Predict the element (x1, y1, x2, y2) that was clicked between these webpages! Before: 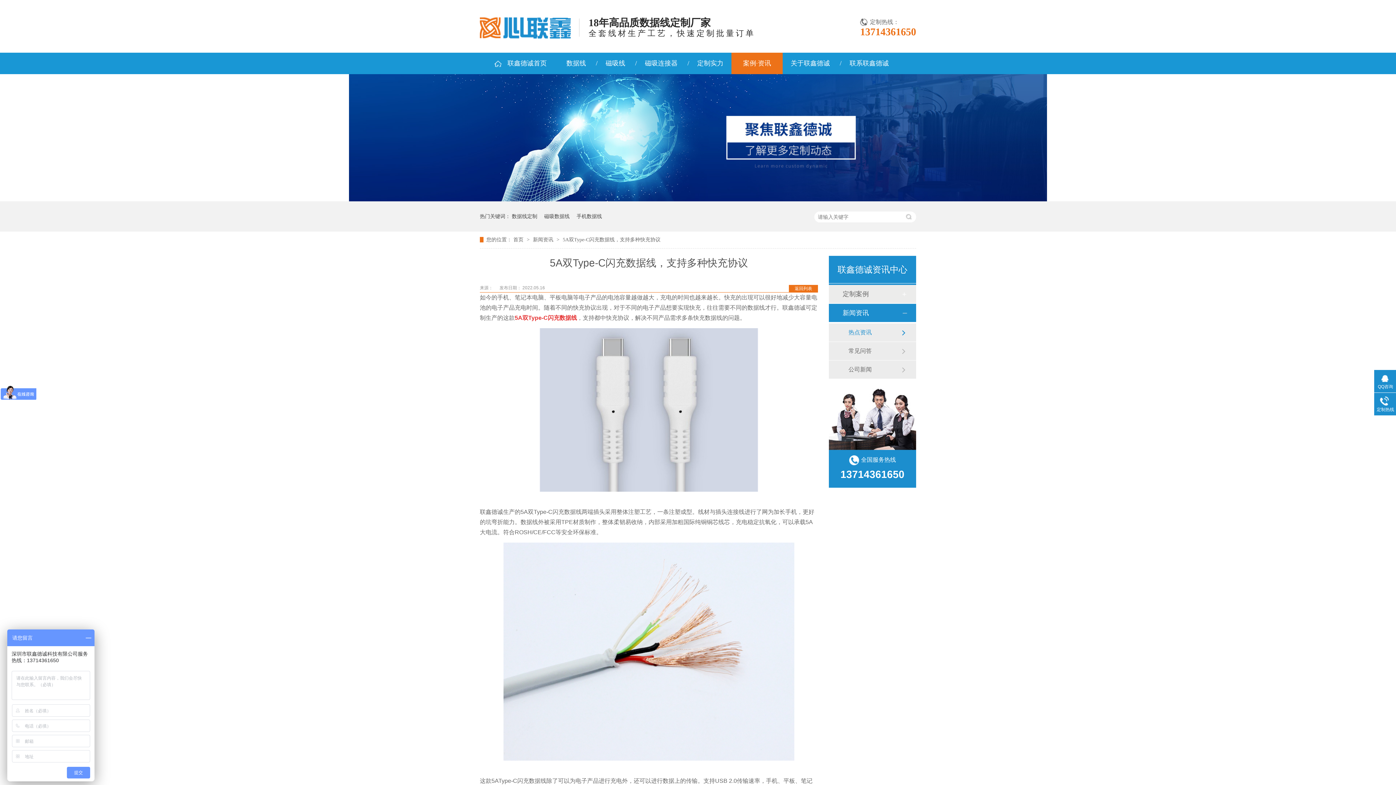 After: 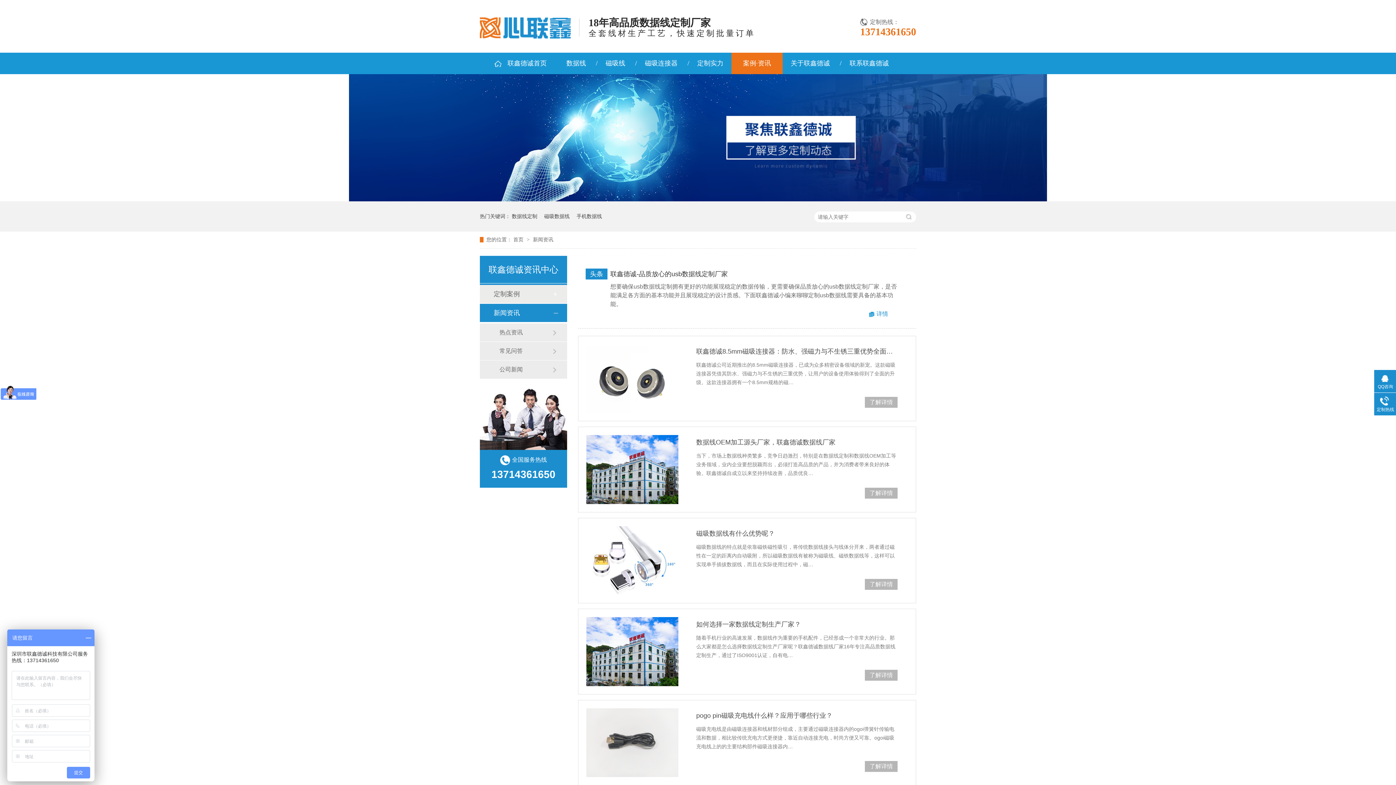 Action: label: 新闻资讯 bbox: (842, 304, 901, 322)